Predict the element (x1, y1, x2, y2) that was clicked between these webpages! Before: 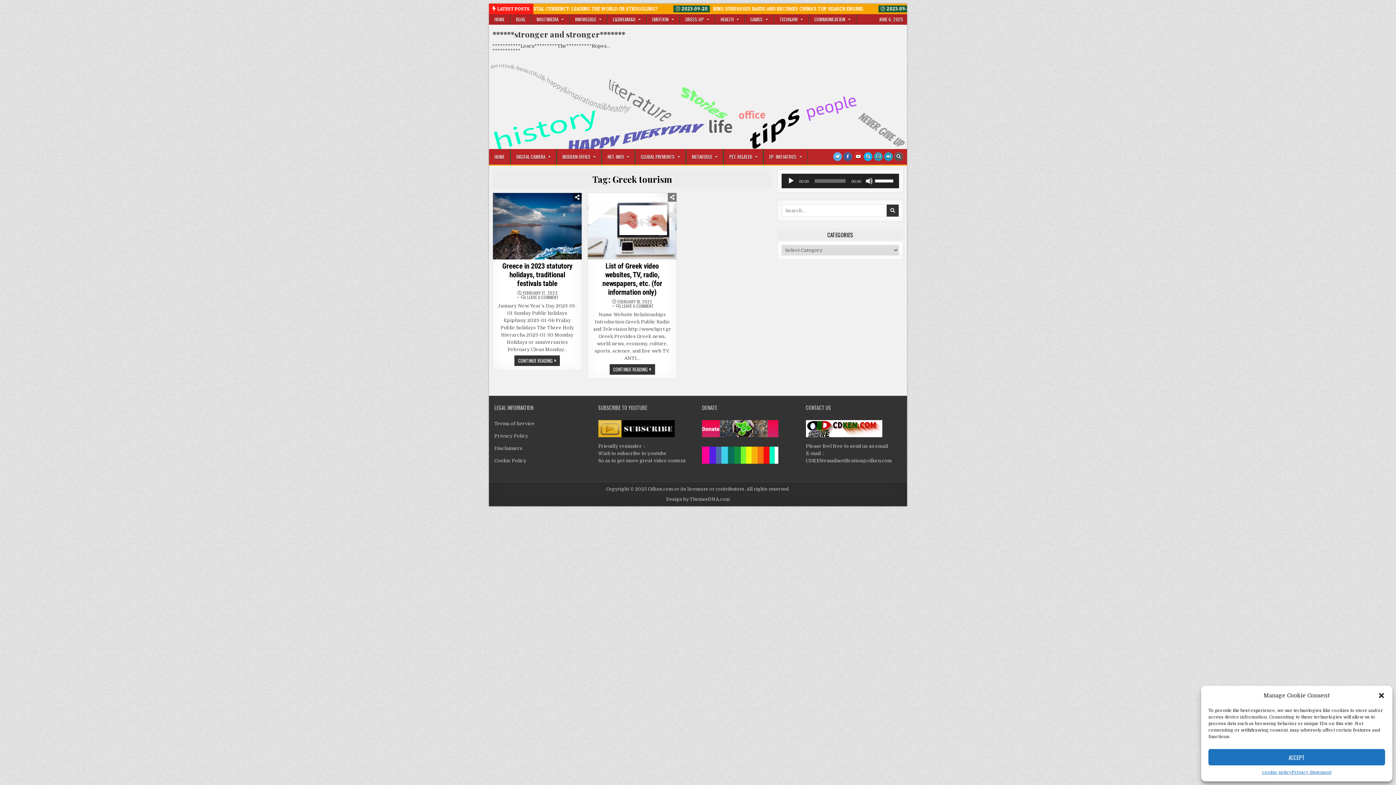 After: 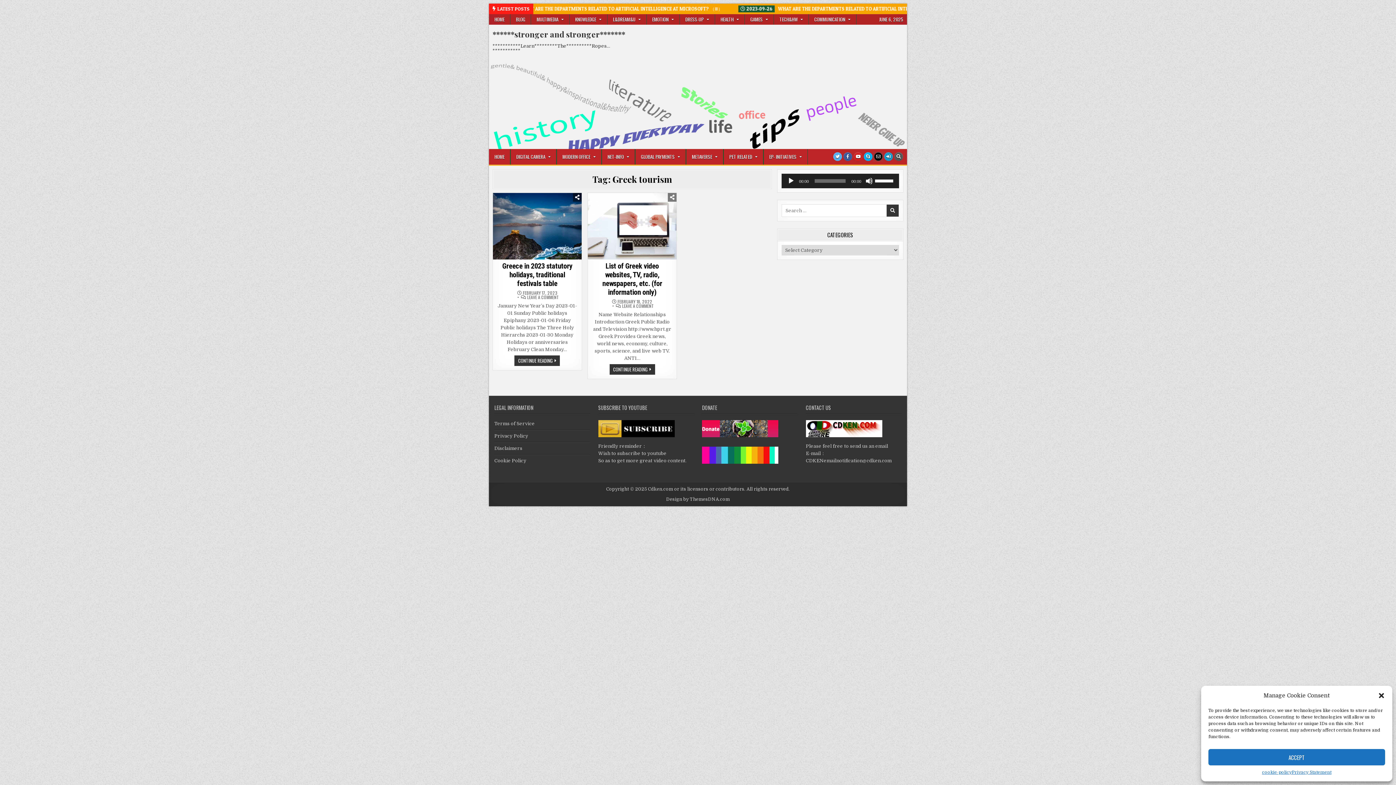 Action: bbox: (874, 152, 882, 160) label: Email Us Button